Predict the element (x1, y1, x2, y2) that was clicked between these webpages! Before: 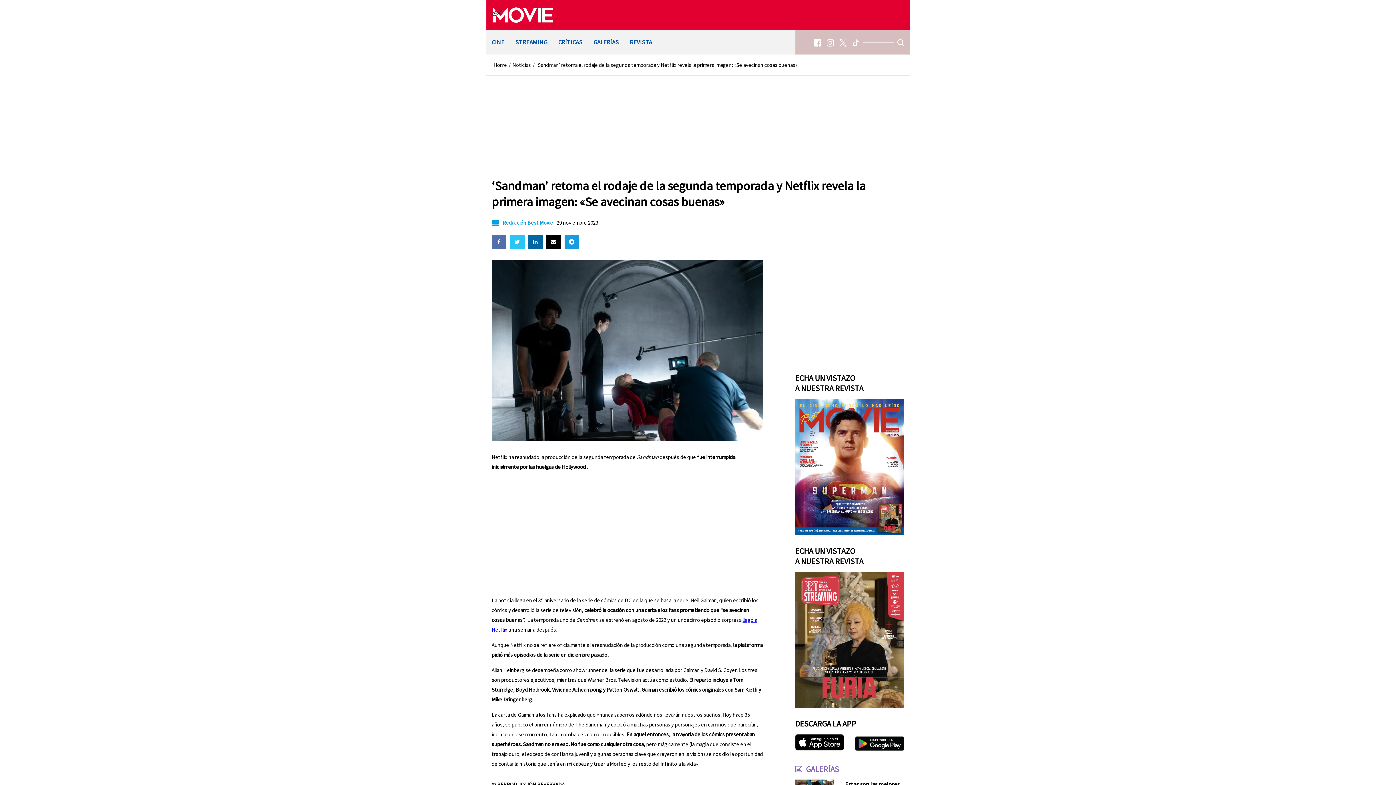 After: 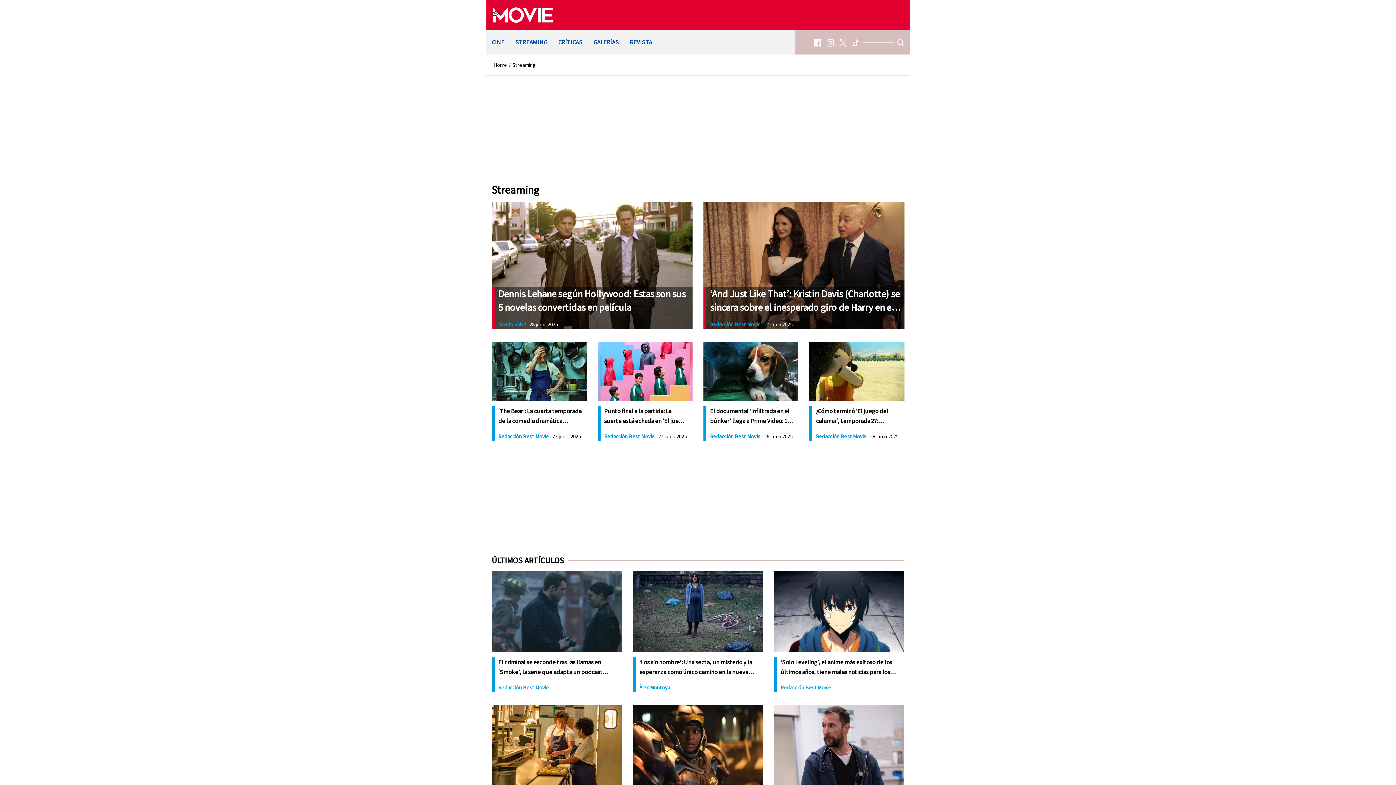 Action: label: STREAMING bbox: (510, 30, 552, 54)